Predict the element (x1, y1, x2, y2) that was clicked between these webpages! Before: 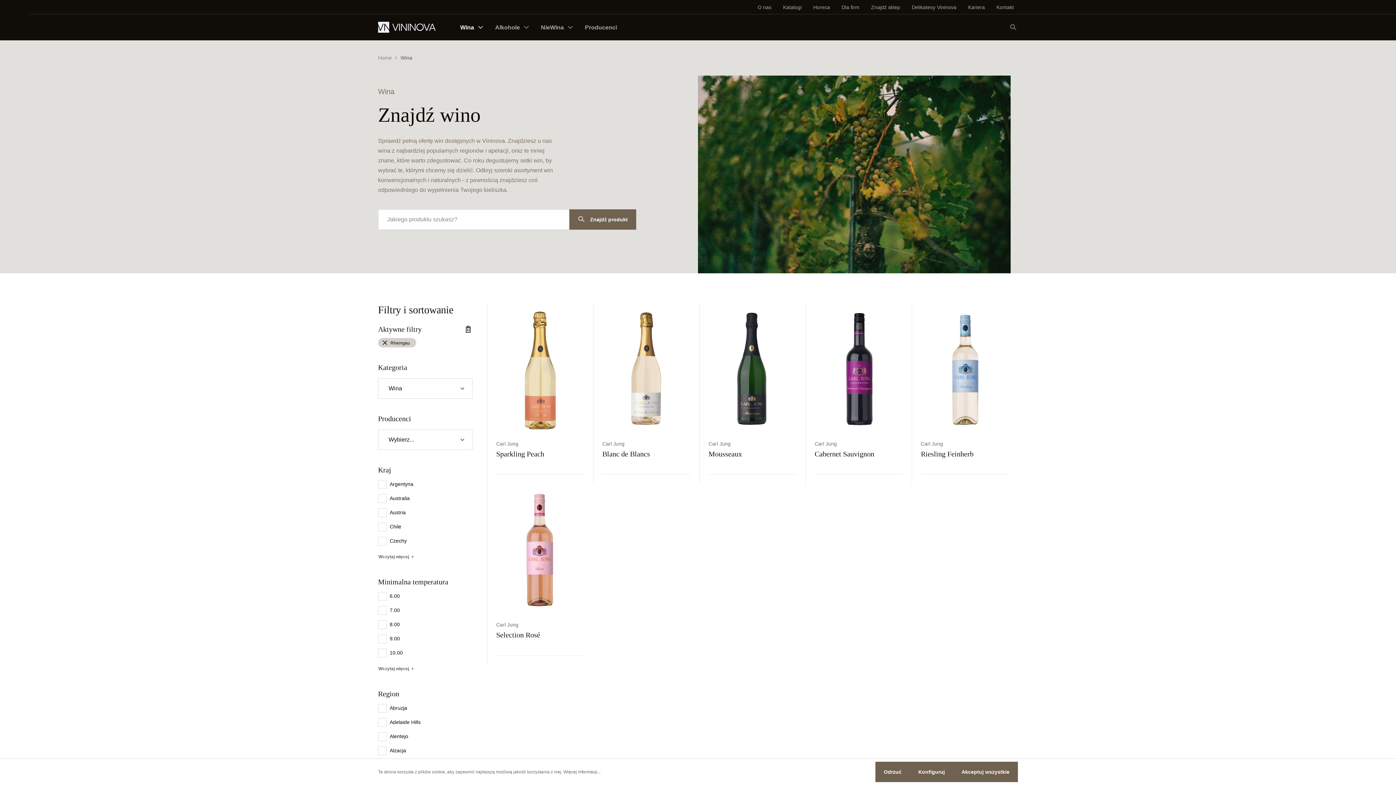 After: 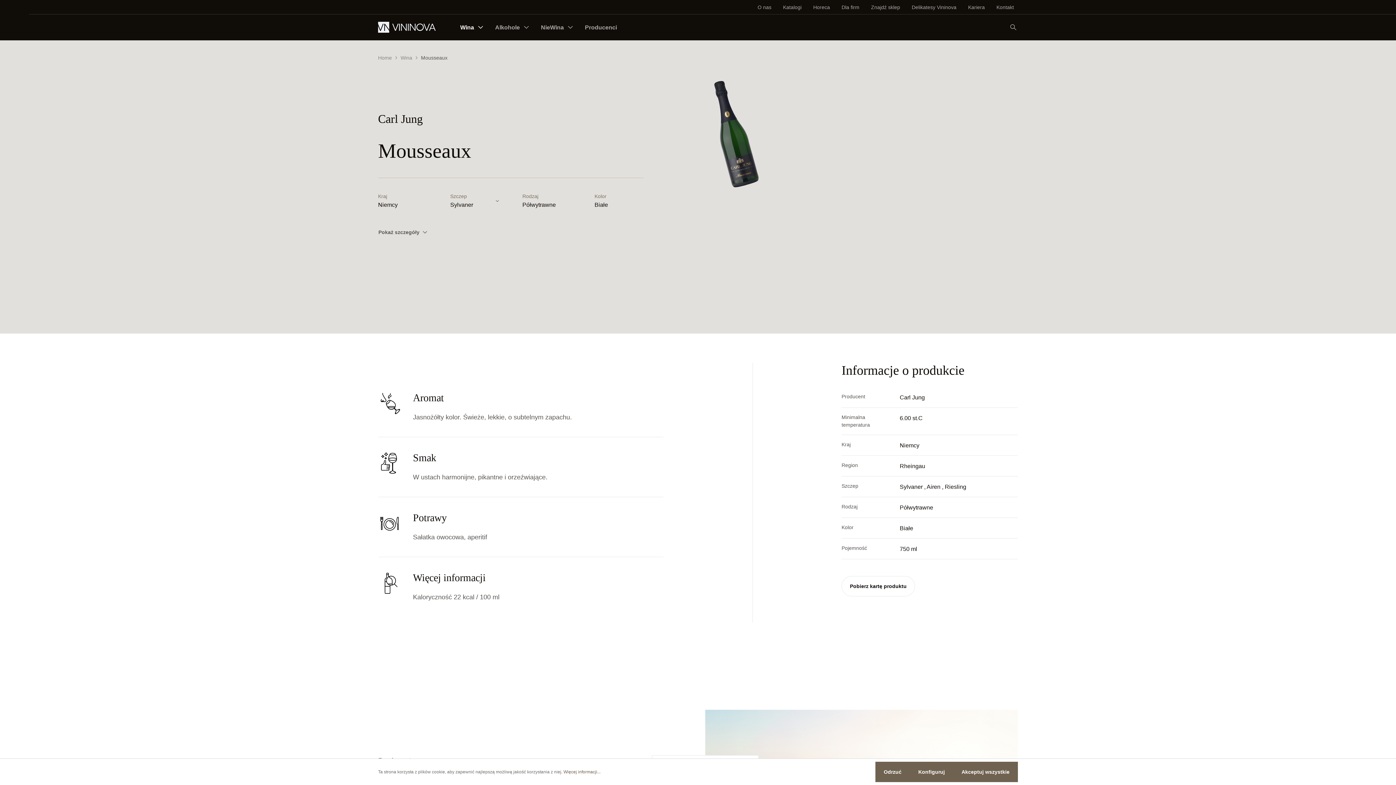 Action: label: Mousseaux bbox: (708, 449, 797, 458)